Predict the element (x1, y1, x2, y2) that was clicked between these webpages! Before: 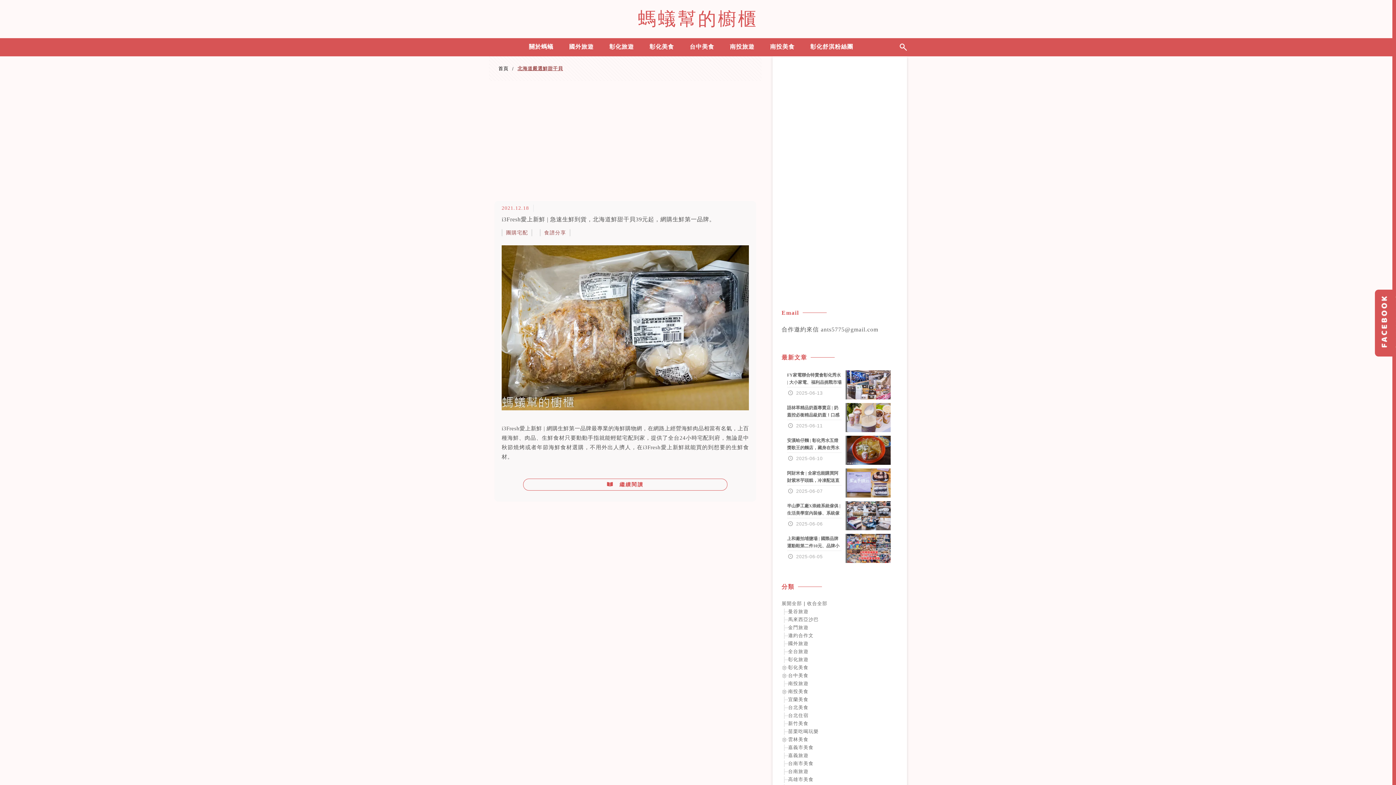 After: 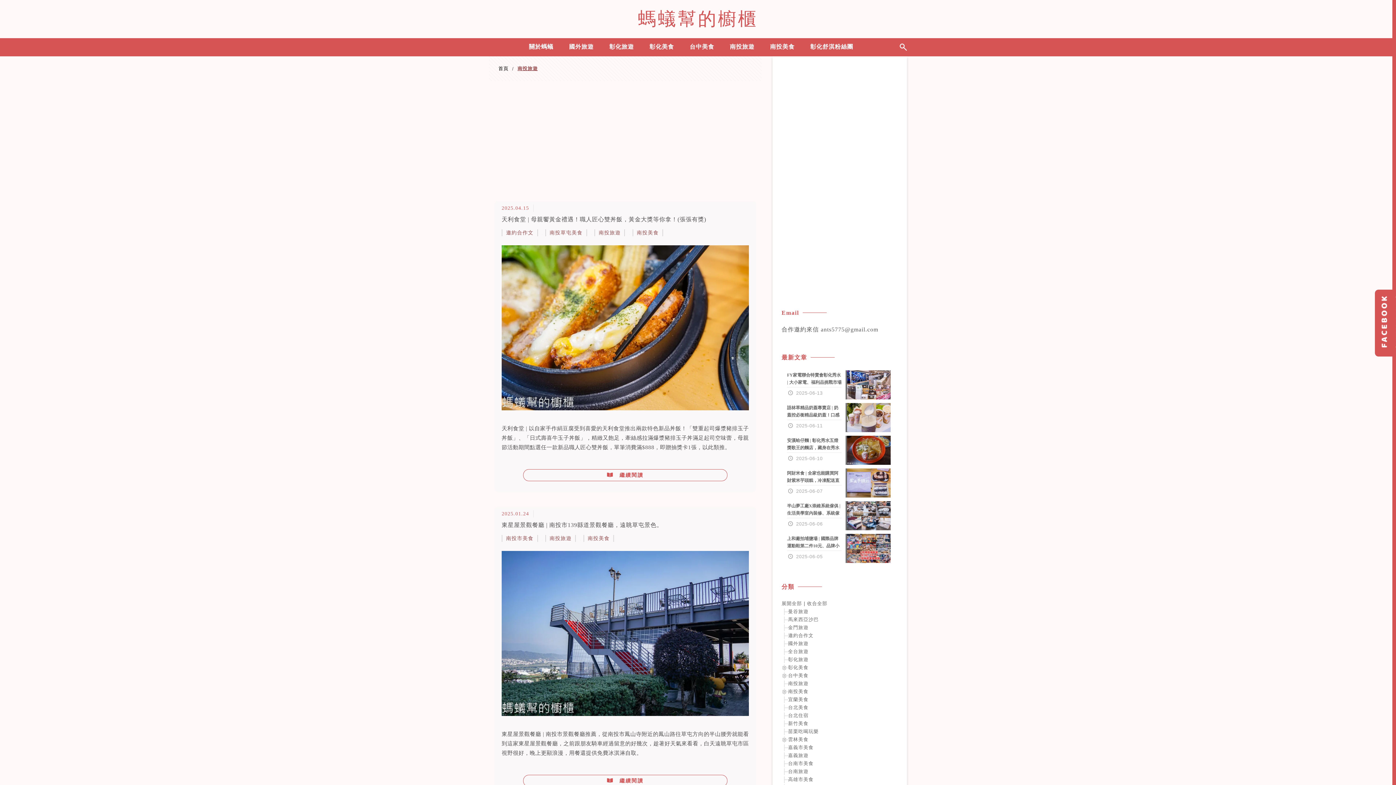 Action: bbox: (788, 681, 808, 686) label: 南投旅遊